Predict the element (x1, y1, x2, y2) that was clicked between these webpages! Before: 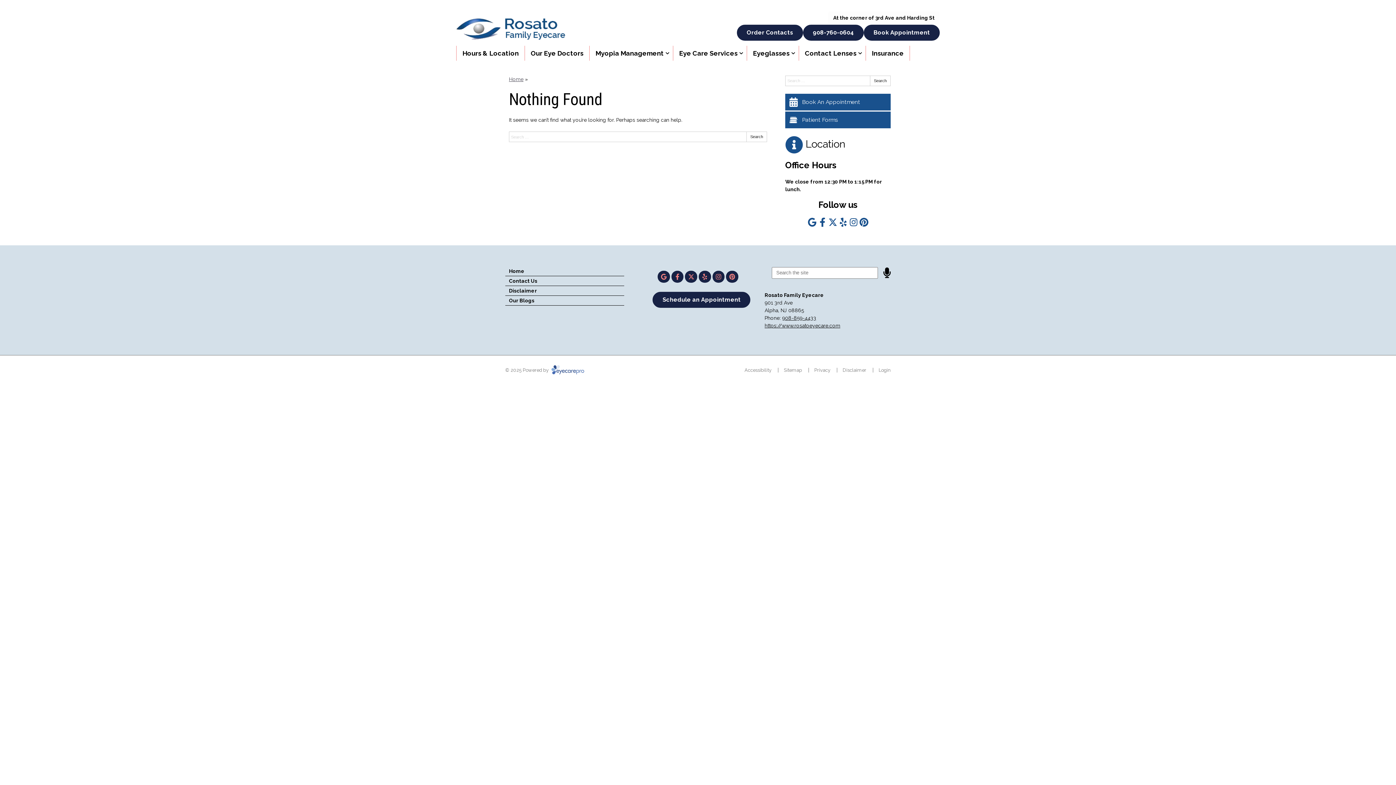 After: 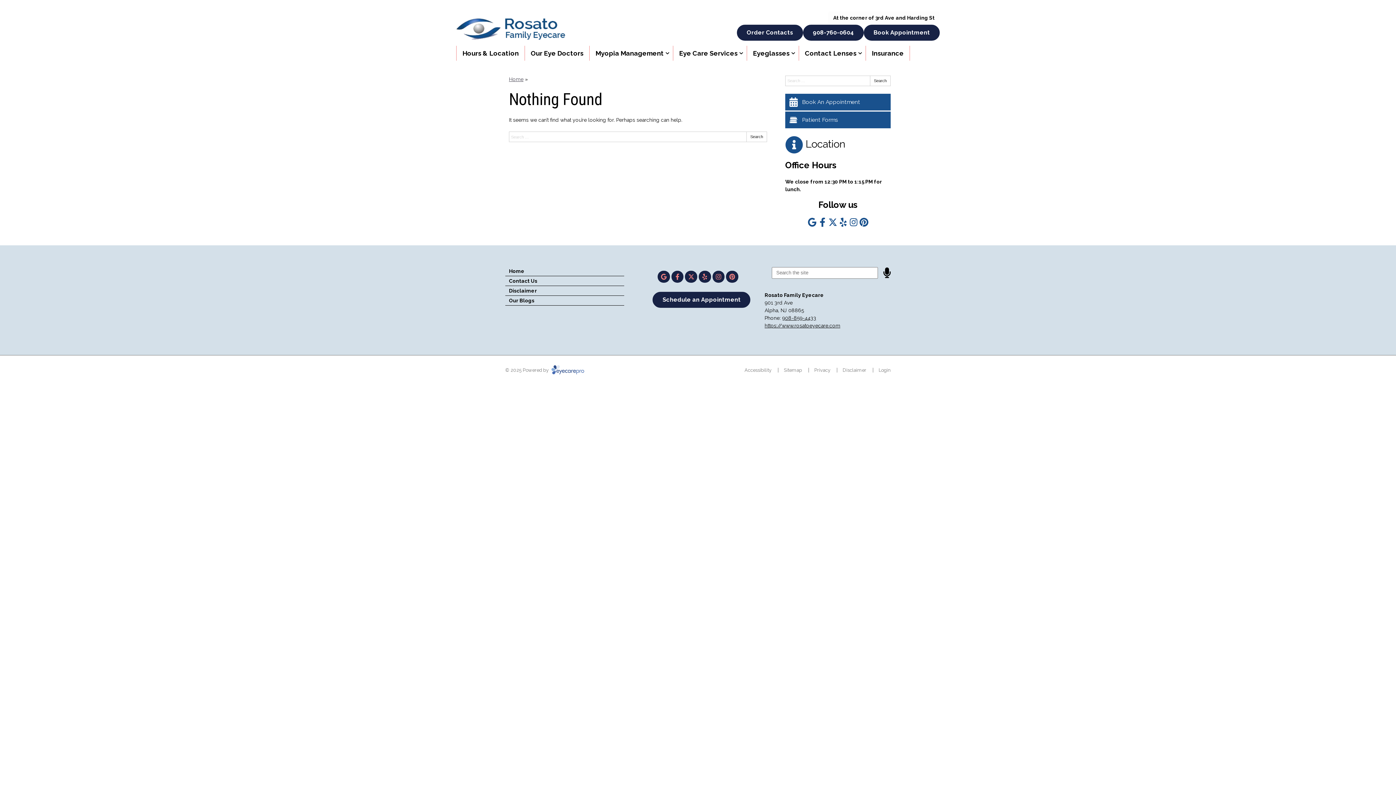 Action: bbox: (726, 270, 738, 283) label: Visit us on pinterest